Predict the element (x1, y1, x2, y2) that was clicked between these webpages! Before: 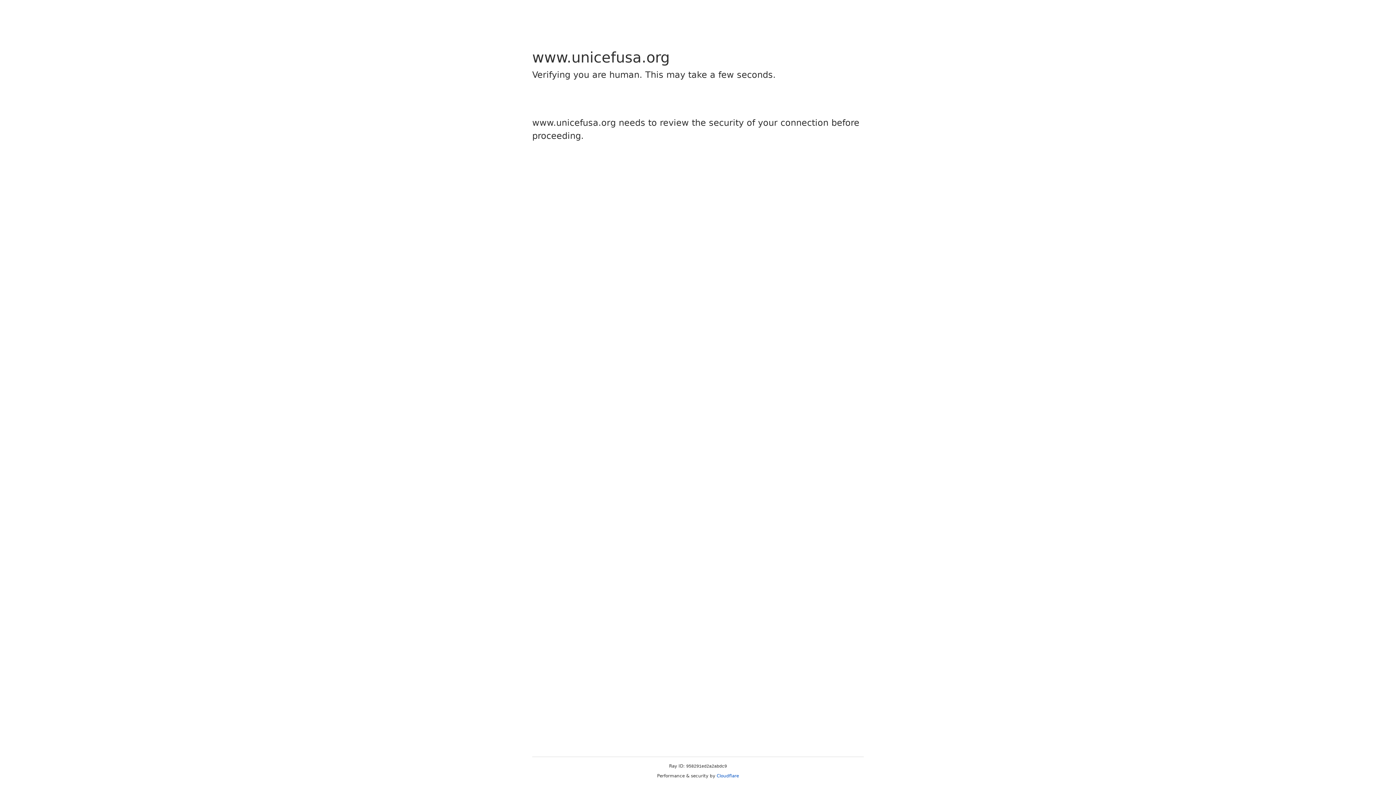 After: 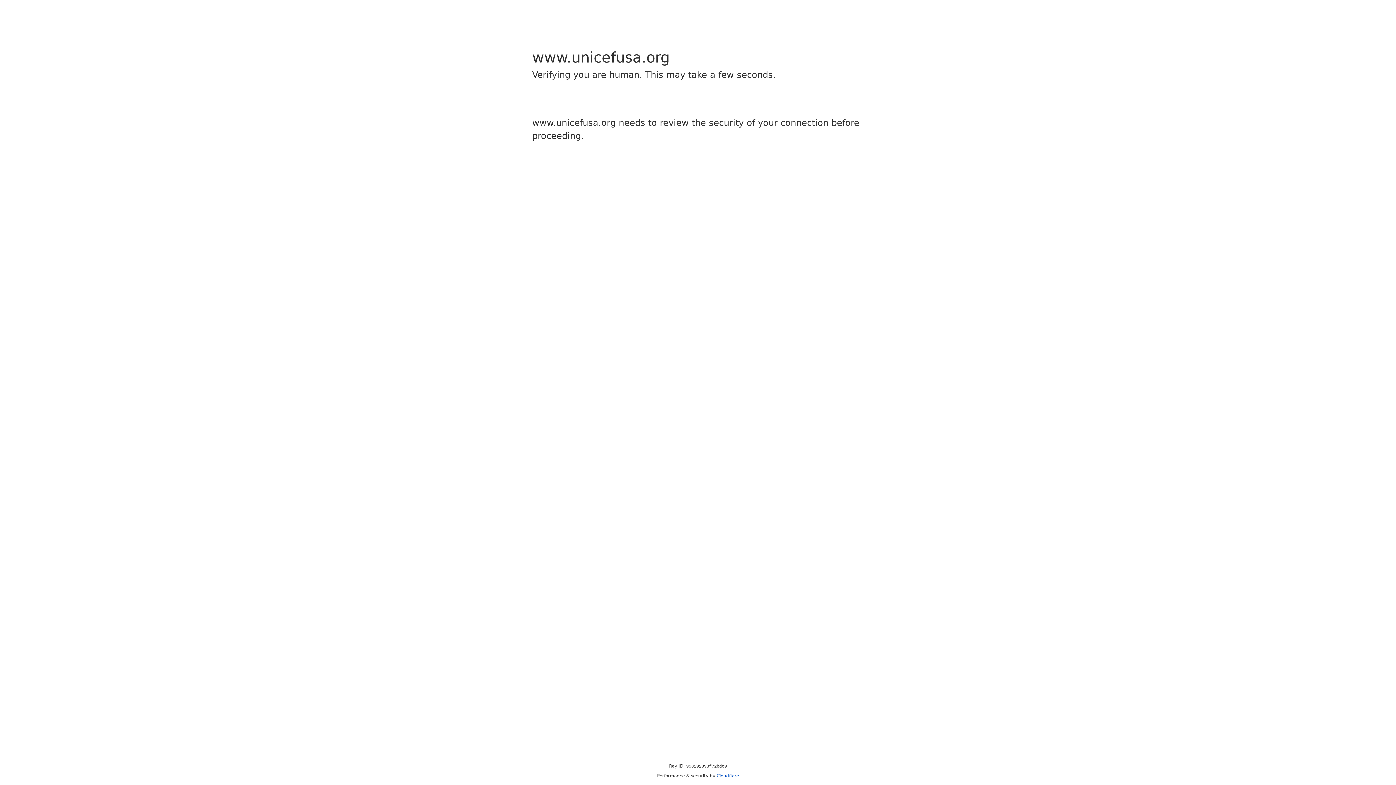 Action: label: Cloudflare bbox: (716, 773, 739, 778)